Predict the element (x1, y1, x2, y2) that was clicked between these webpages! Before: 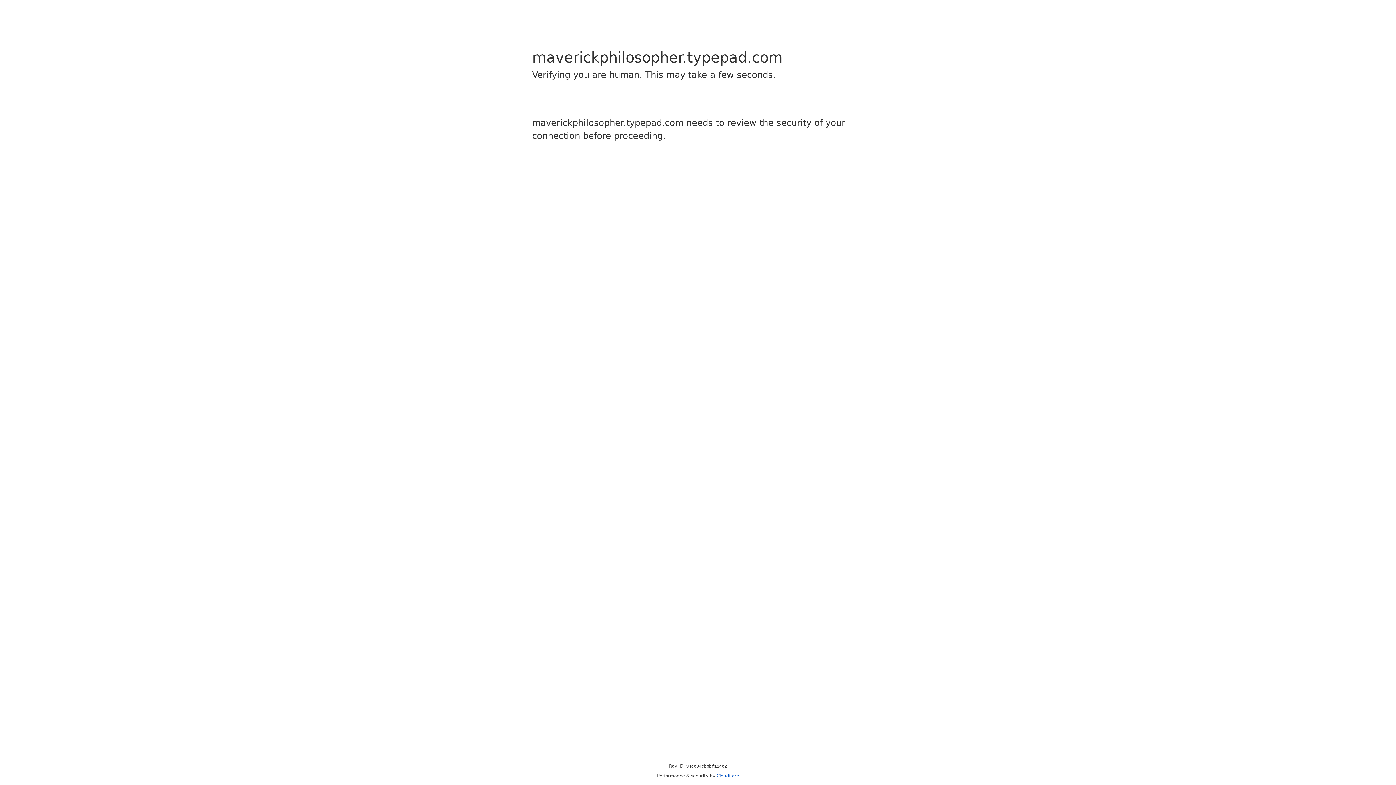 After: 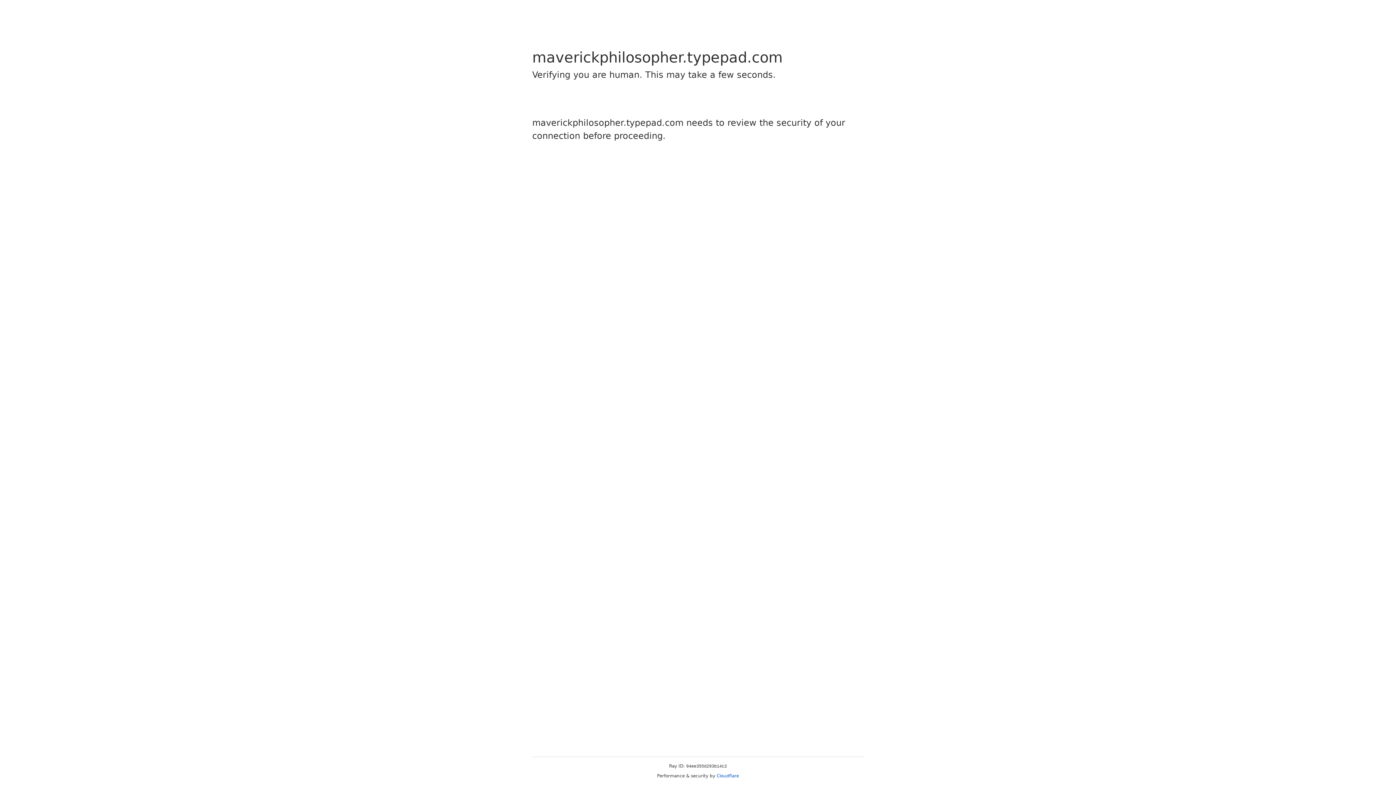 Action: label: Cloudflare bbox: (716, 773, 739, 778)